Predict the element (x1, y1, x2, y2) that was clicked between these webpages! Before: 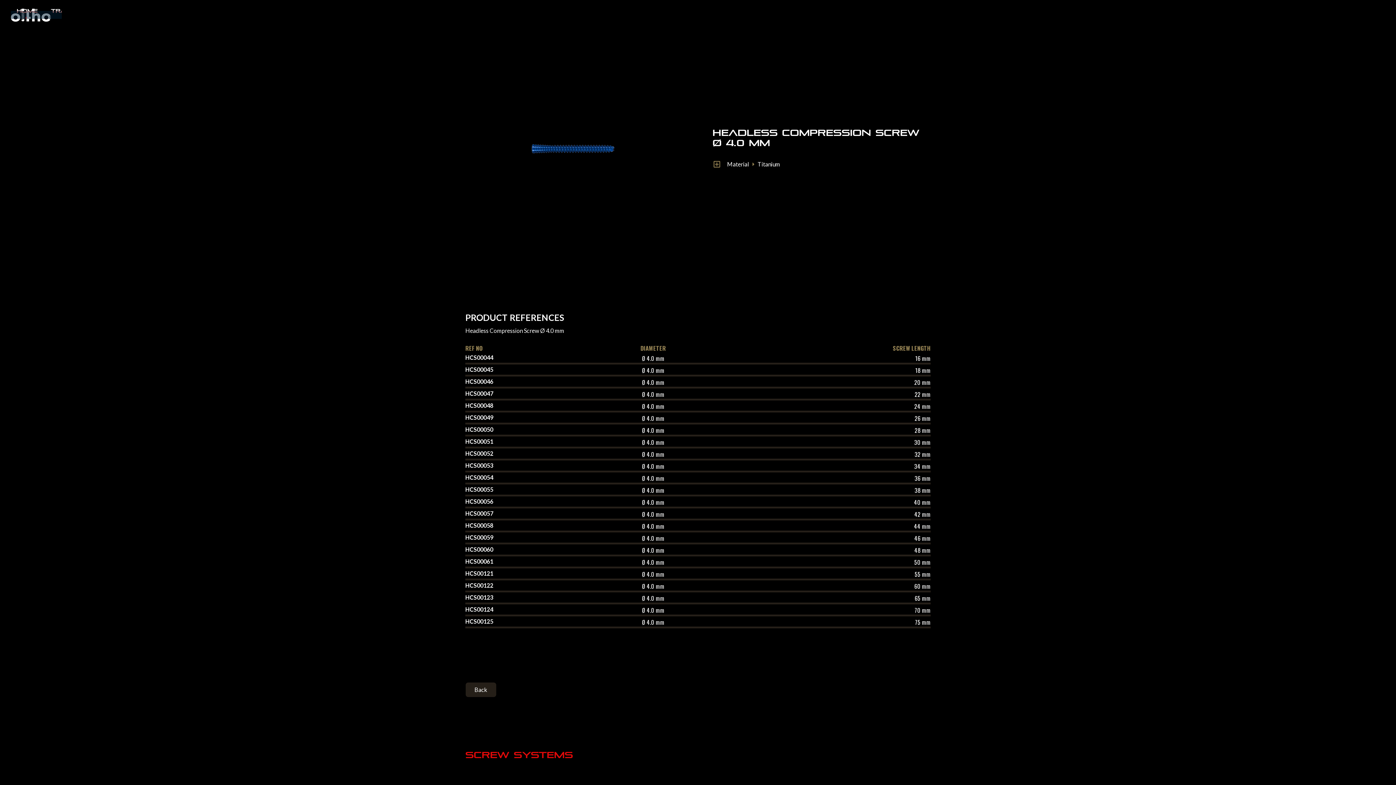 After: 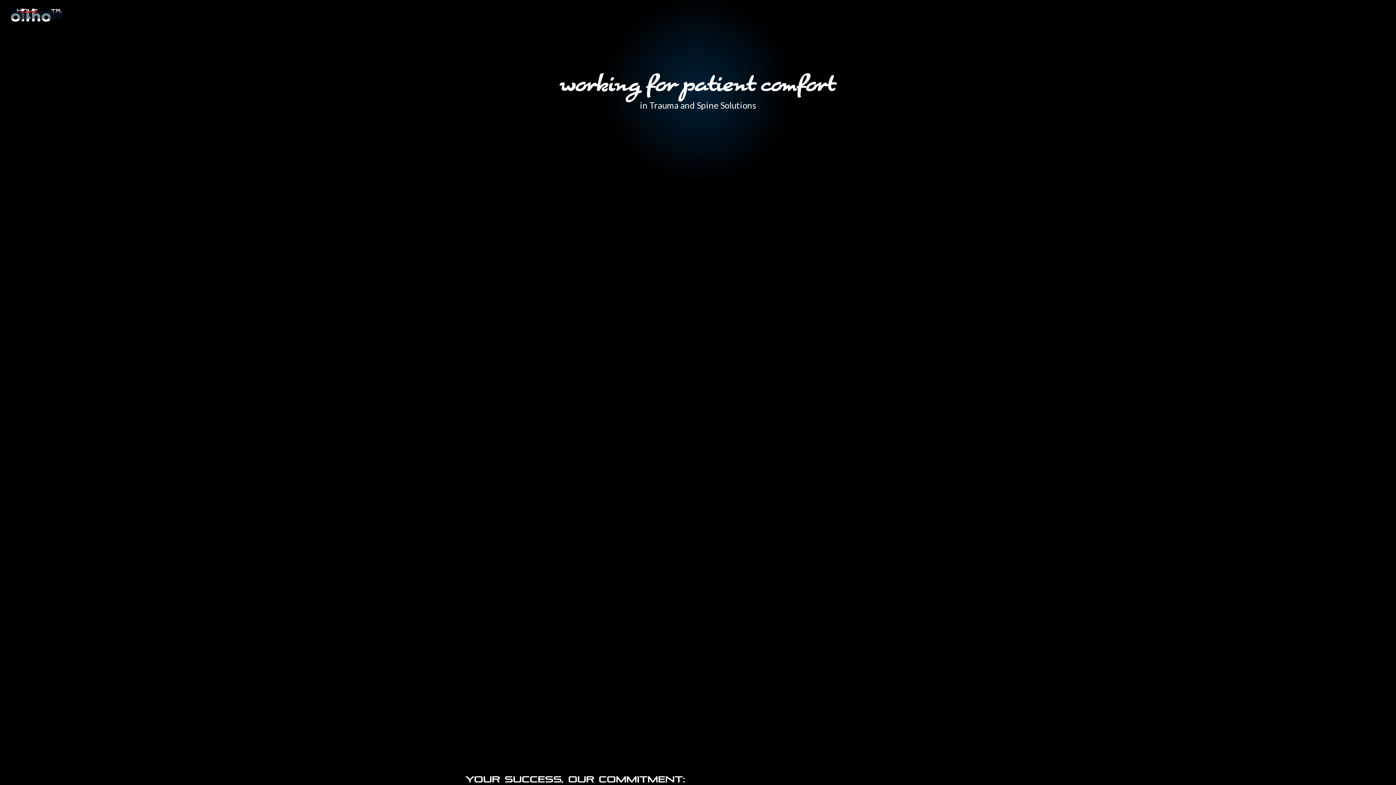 Action: bbox: (10, 1, 47, 22) label: Home